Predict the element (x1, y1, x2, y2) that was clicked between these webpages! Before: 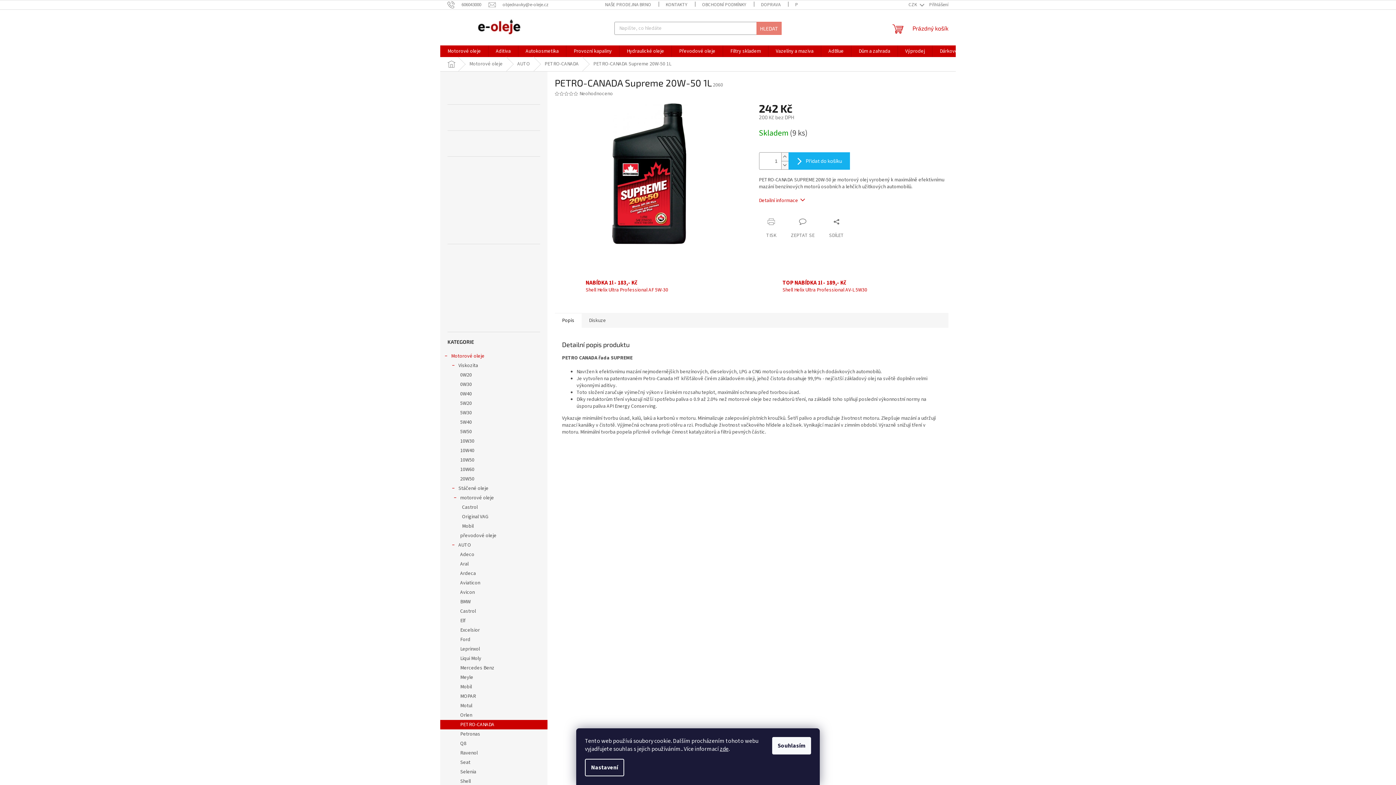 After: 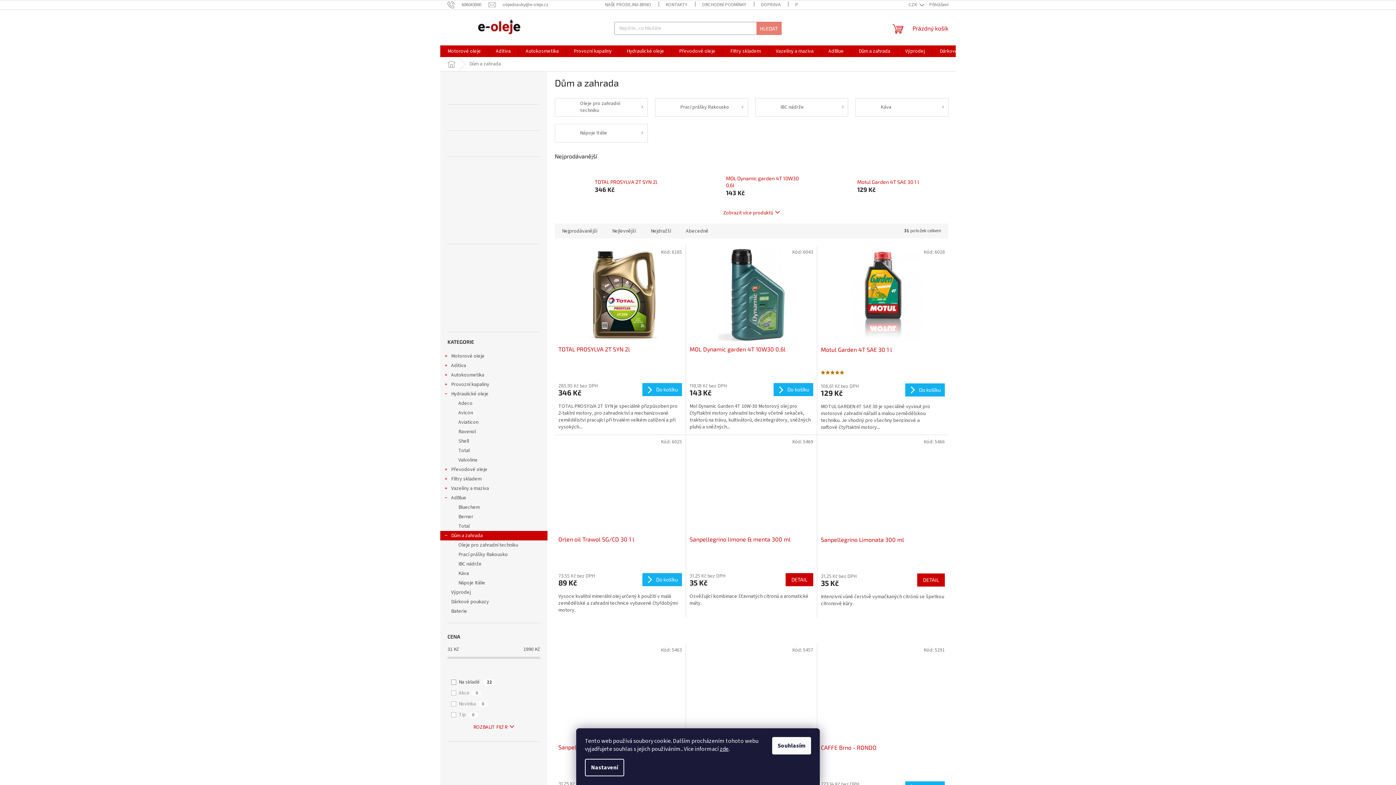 Action: label: Dům a zahrada bbox: (851, 45, 897, 57)